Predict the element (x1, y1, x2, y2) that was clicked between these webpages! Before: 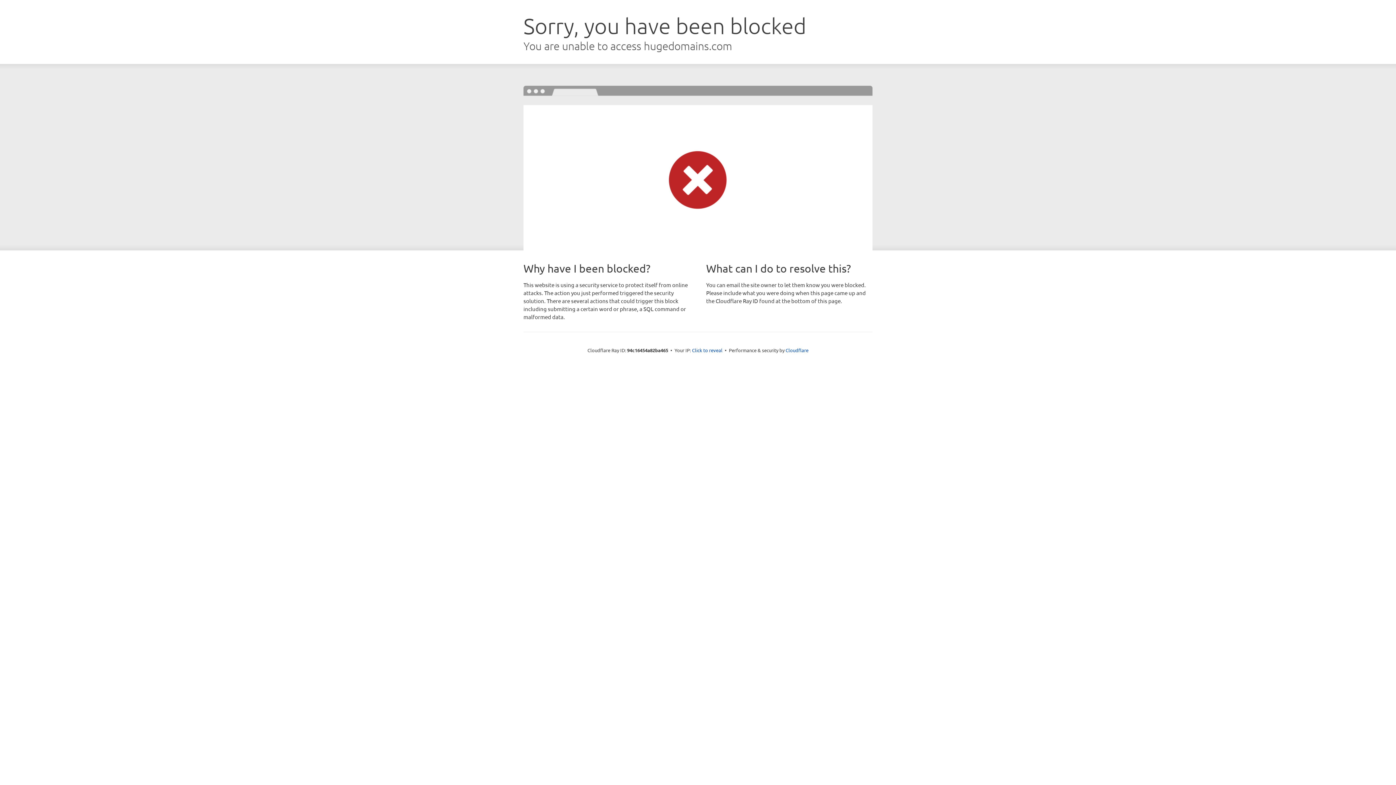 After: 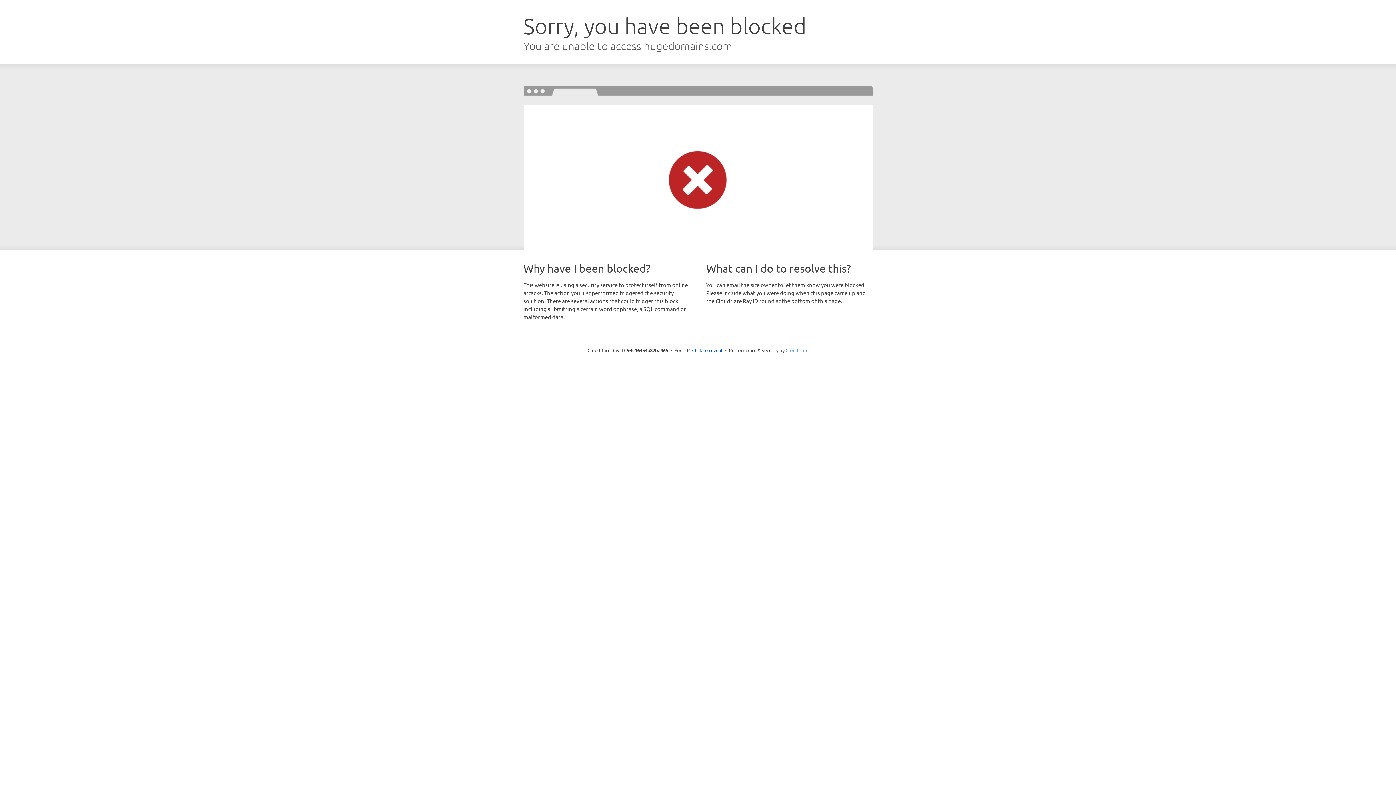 Action: label: Cloudflare bbox: (785, 347, 808, 353)